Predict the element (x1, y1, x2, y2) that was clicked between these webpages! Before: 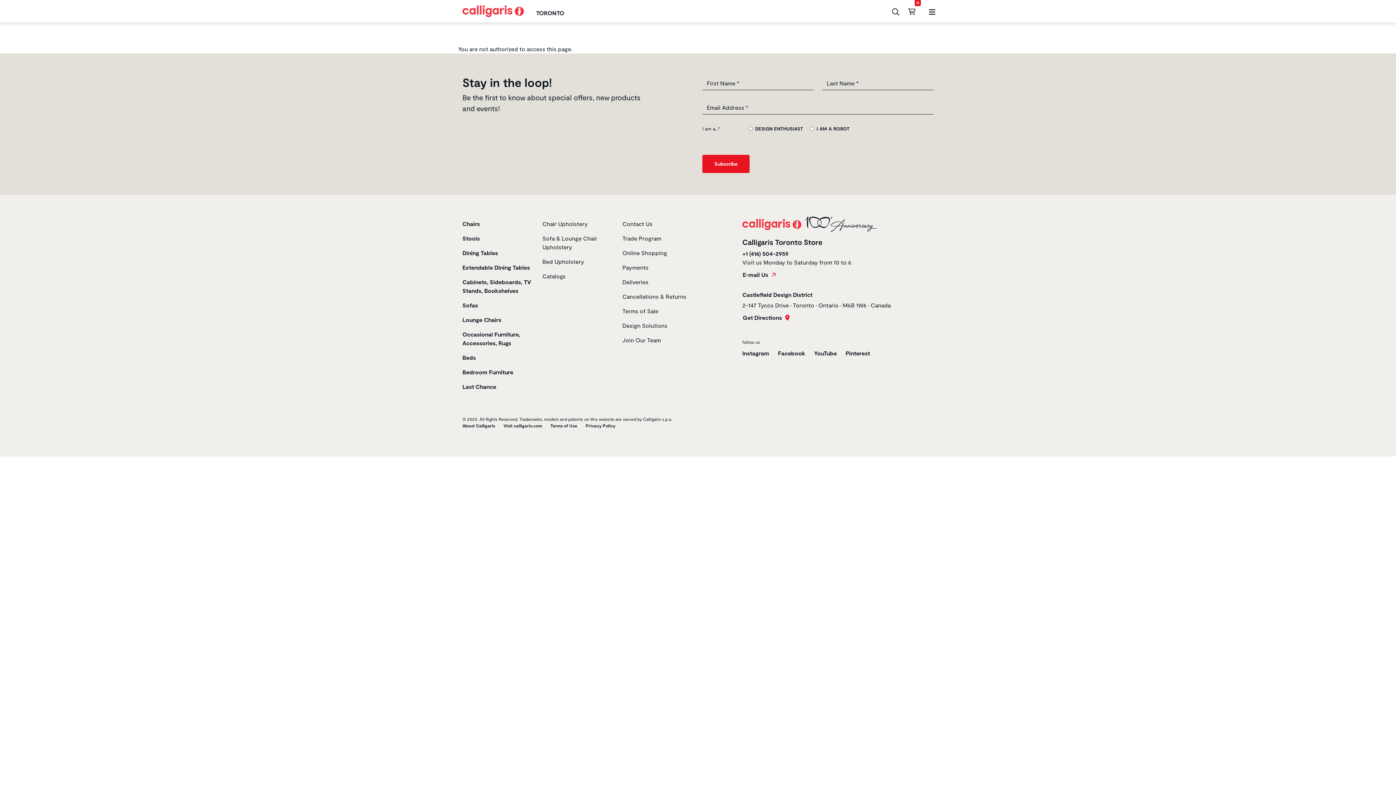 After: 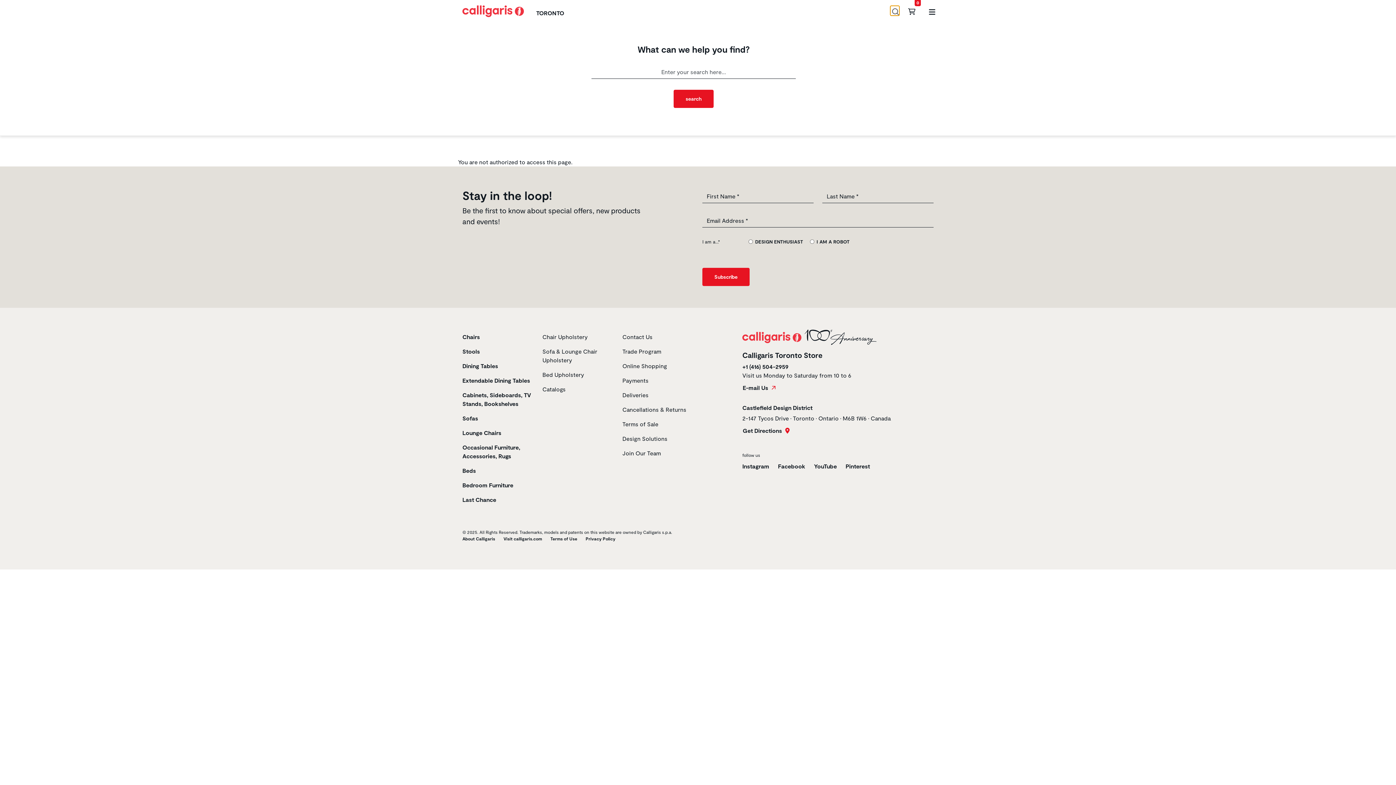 Action: label: Search bbox: (890, 5, 900, 16)